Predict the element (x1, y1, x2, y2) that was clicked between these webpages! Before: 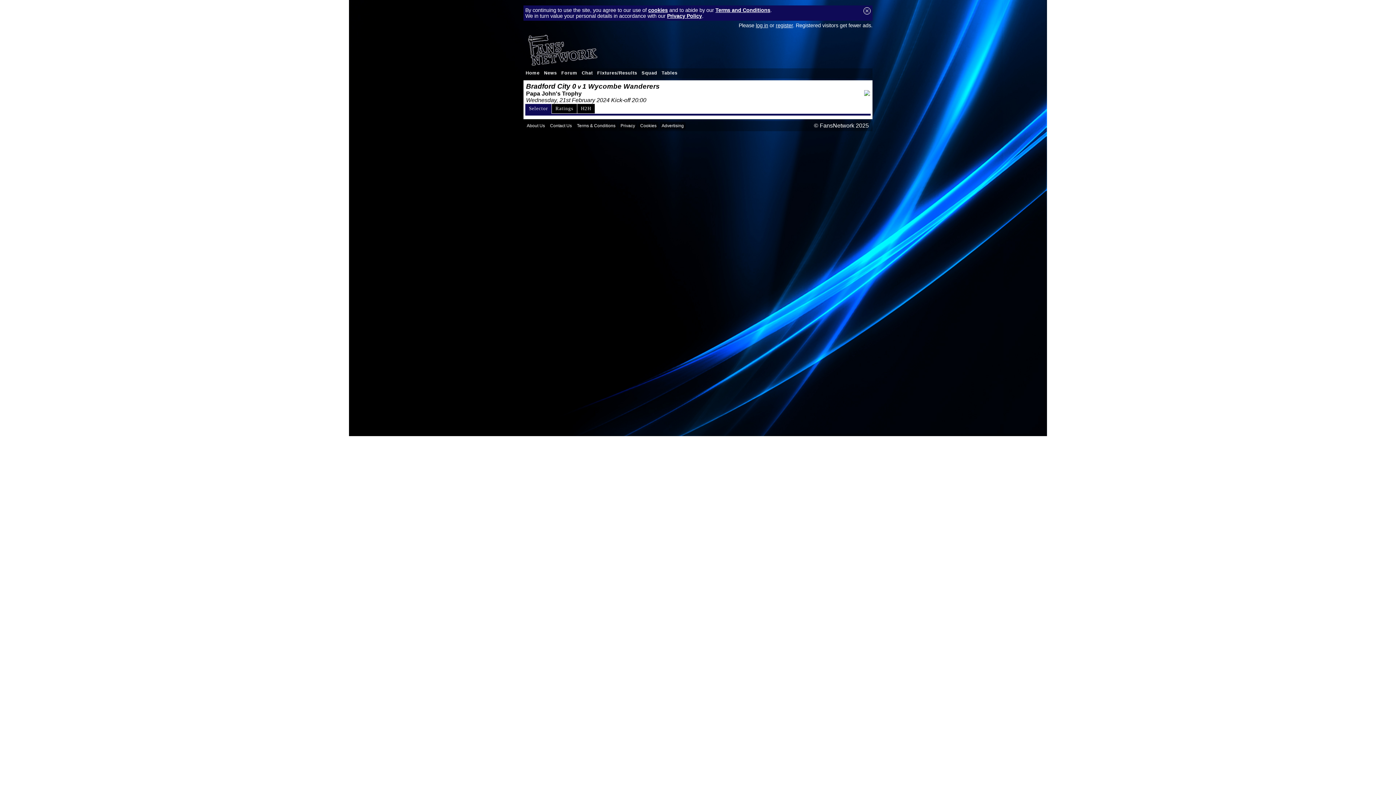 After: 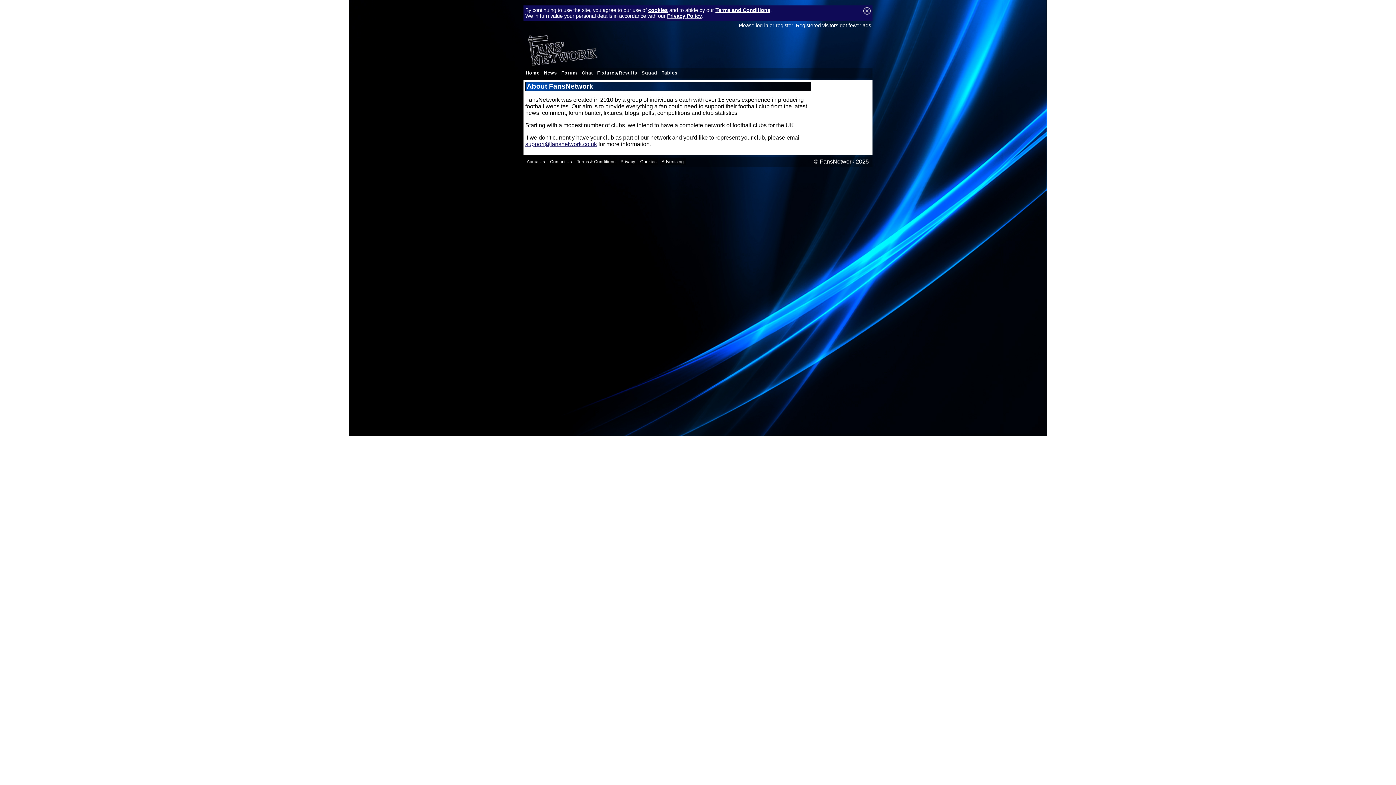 Action: label: About Us bbox: (525, 122, 546, 129)